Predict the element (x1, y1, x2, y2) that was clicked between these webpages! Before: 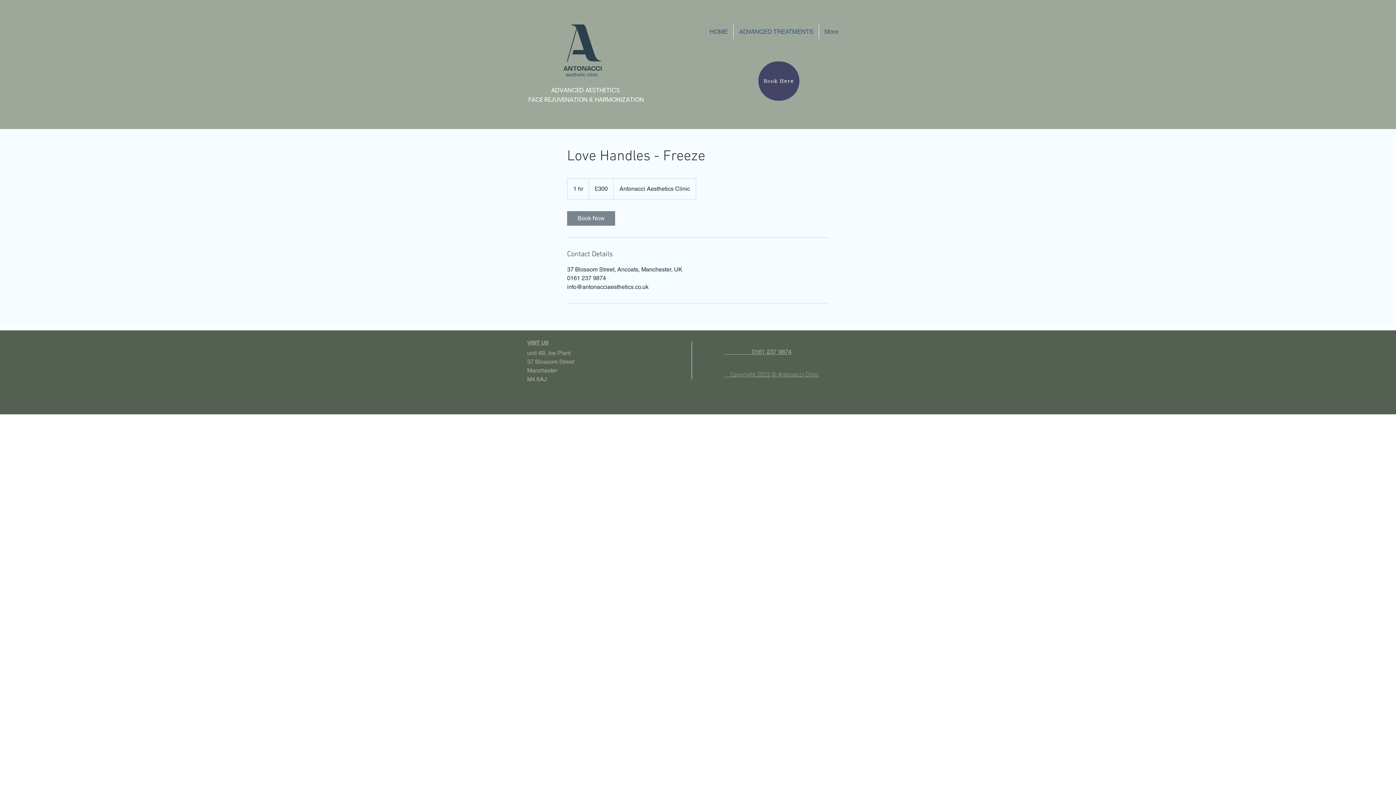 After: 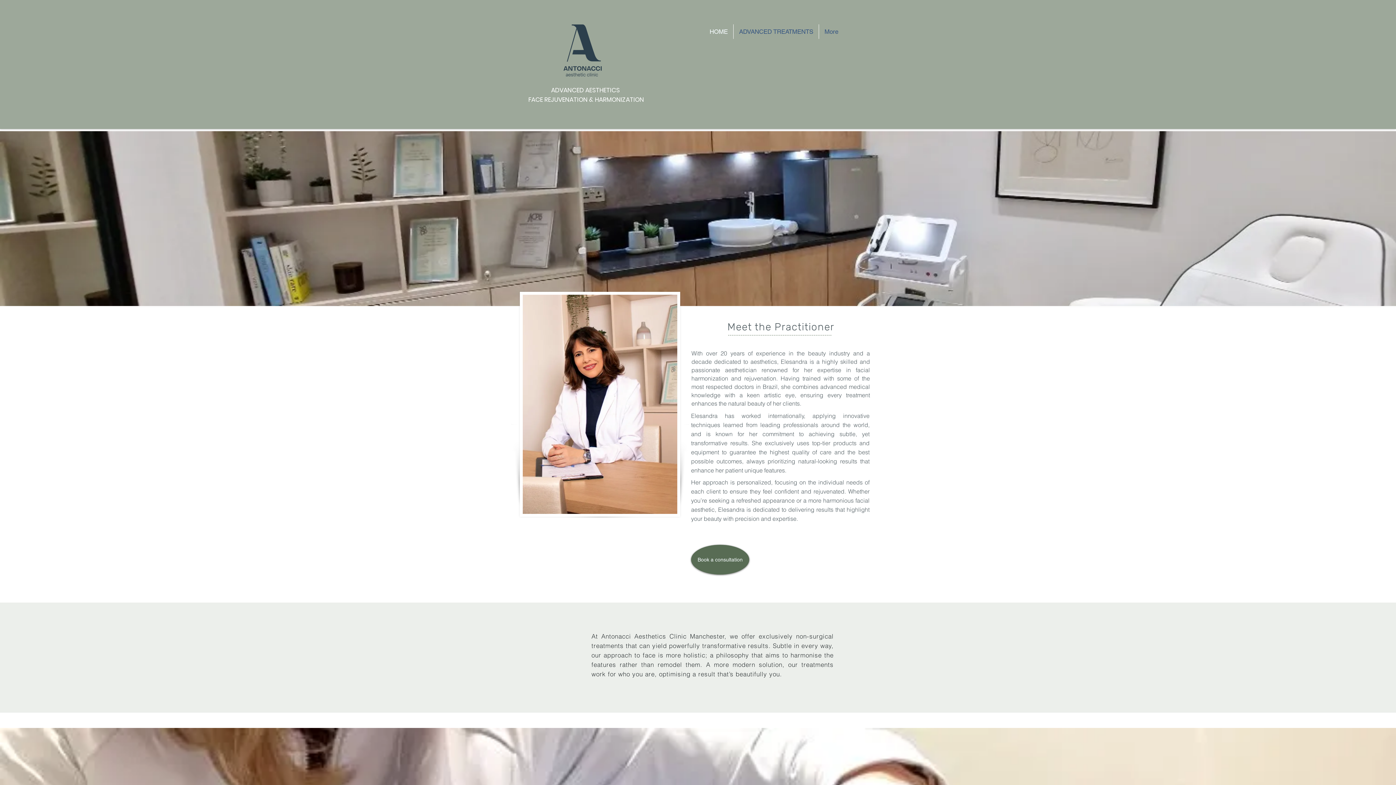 Action: bbox: (704, 24, 733, 38) label: HOME